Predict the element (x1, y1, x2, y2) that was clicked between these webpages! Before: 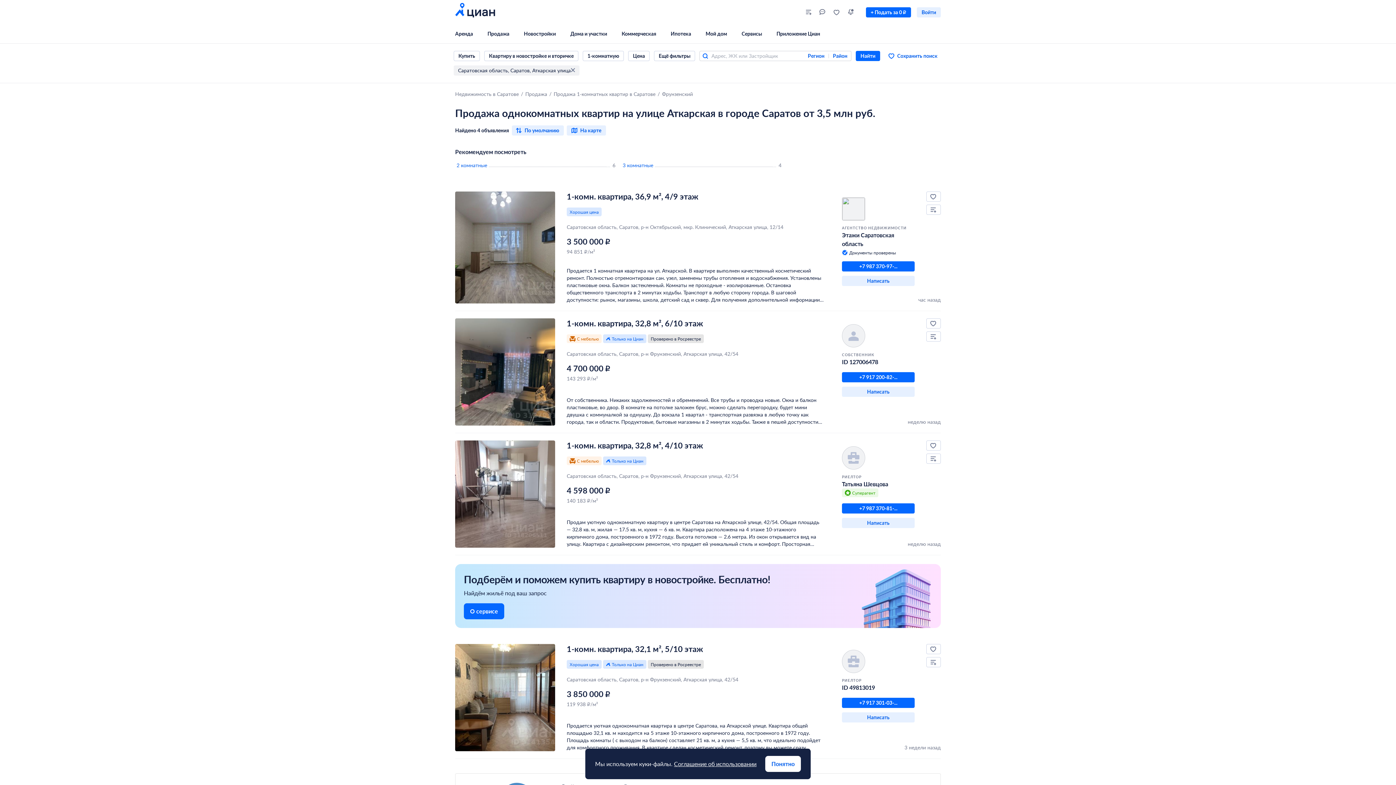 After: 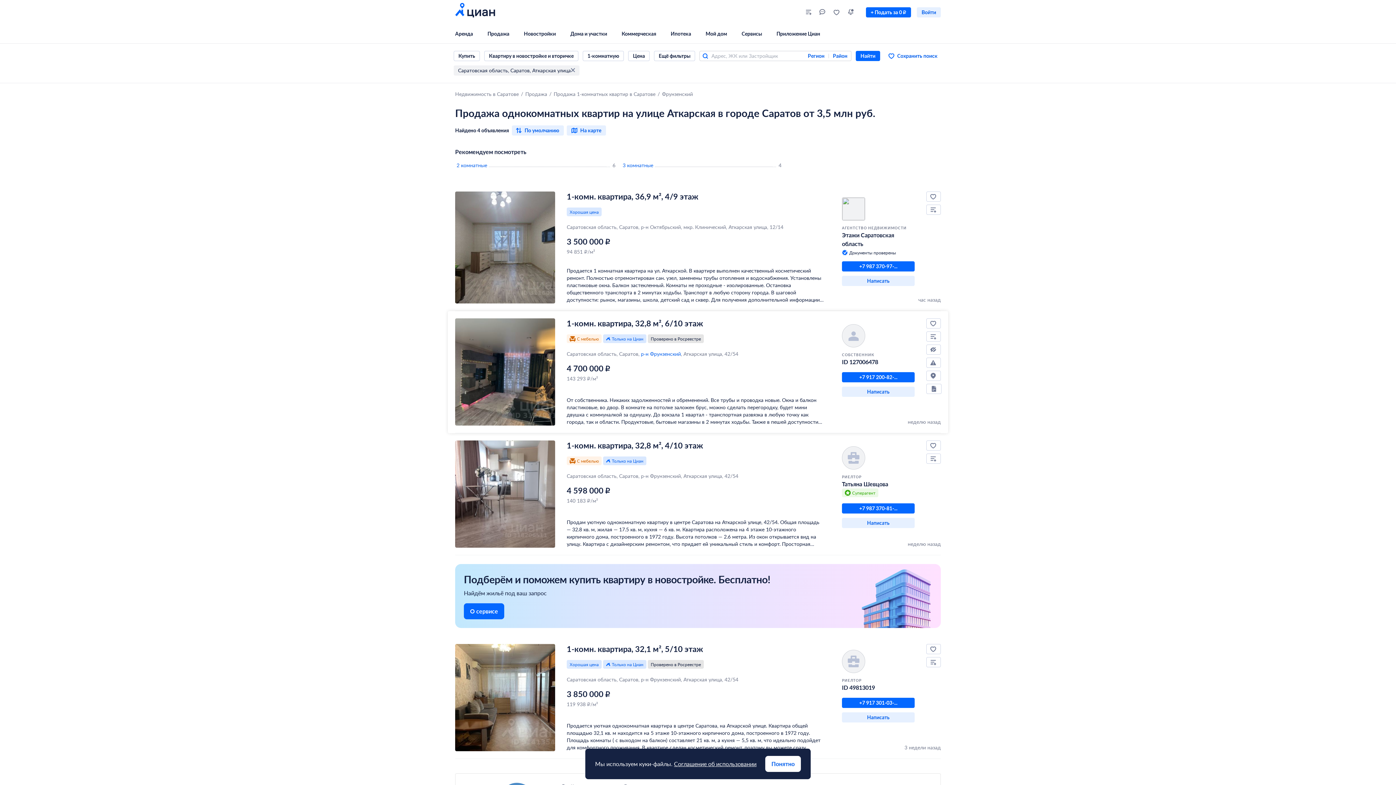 Action: label: р-н Фрунзенский bbox: (641, 350, 681, 357)